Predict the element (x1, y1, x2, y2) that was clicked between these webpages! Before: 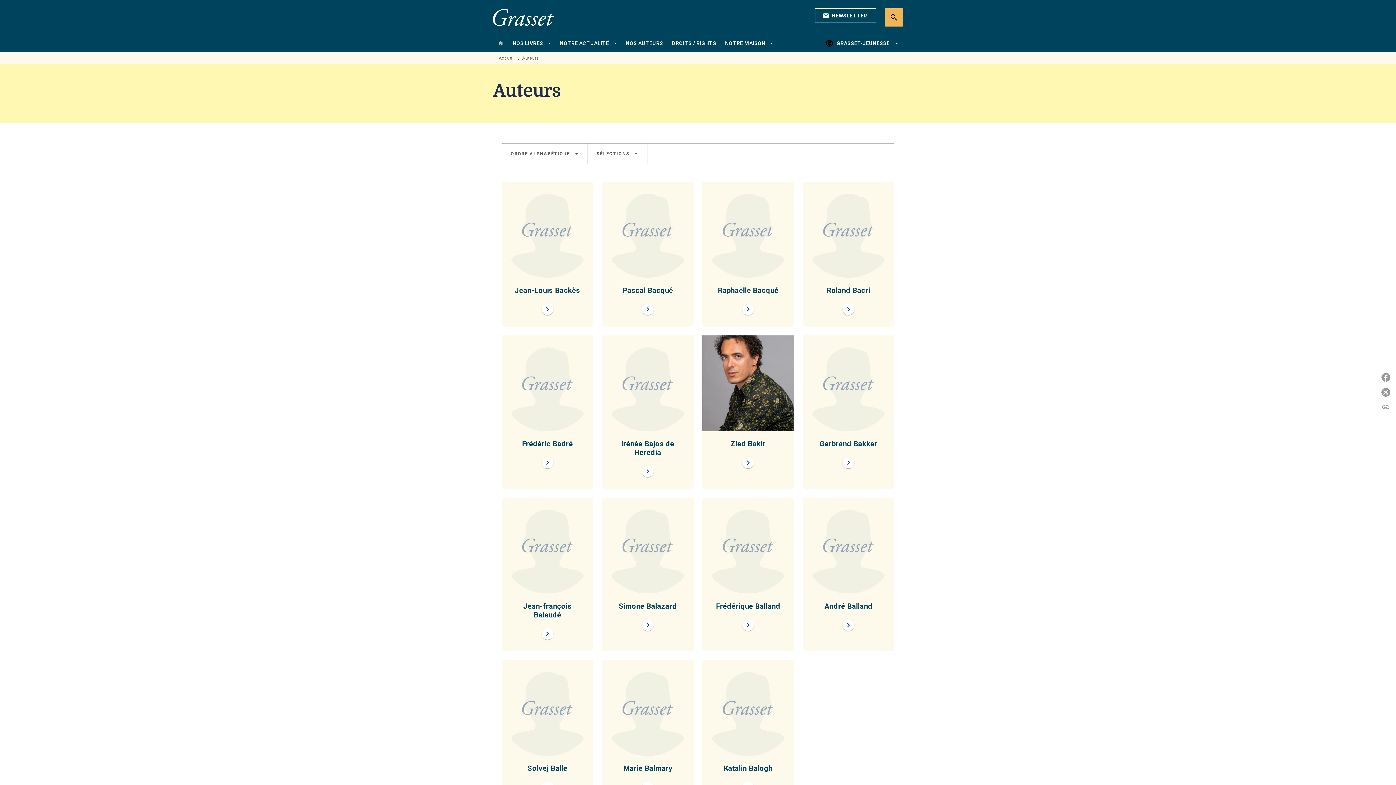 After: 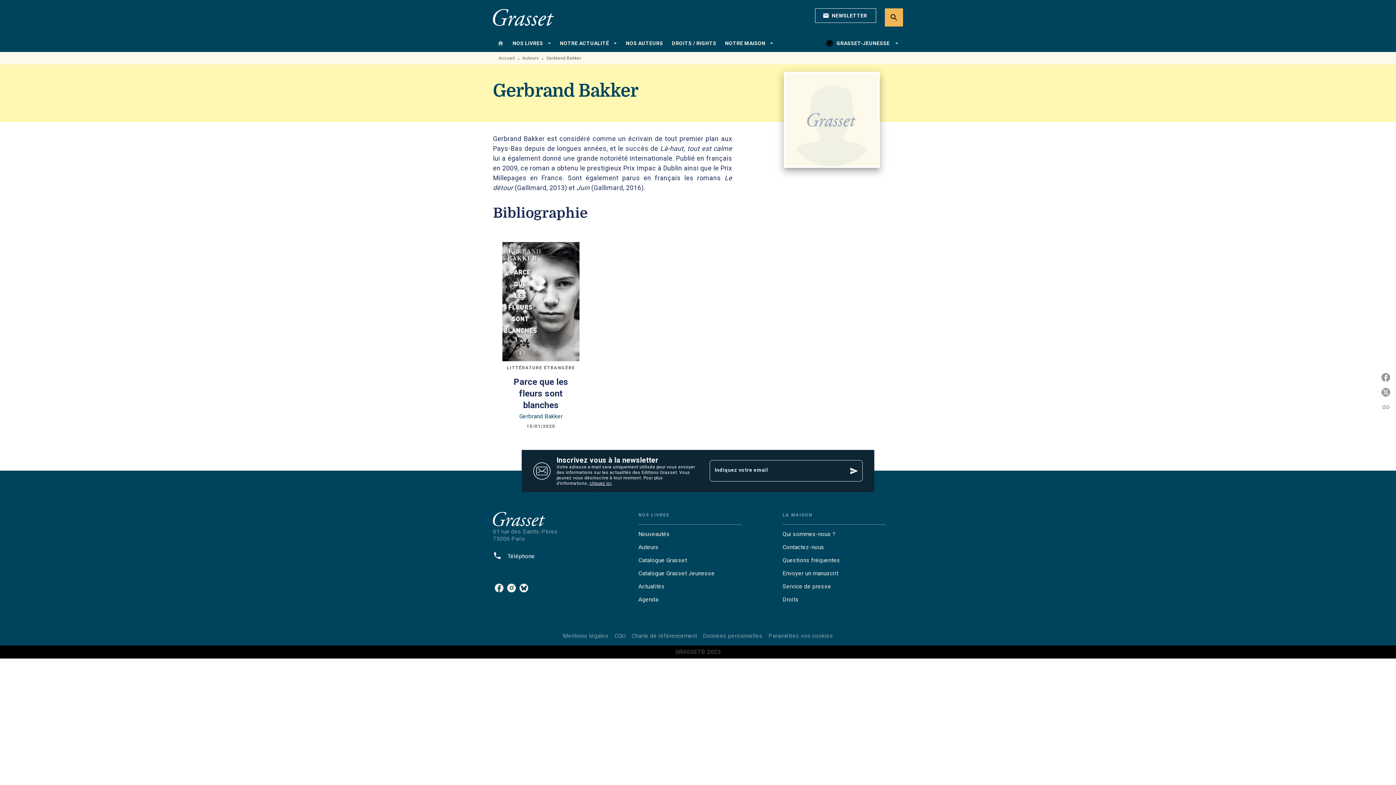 Action: label: Go bbox: (842, 457, 854, 468)